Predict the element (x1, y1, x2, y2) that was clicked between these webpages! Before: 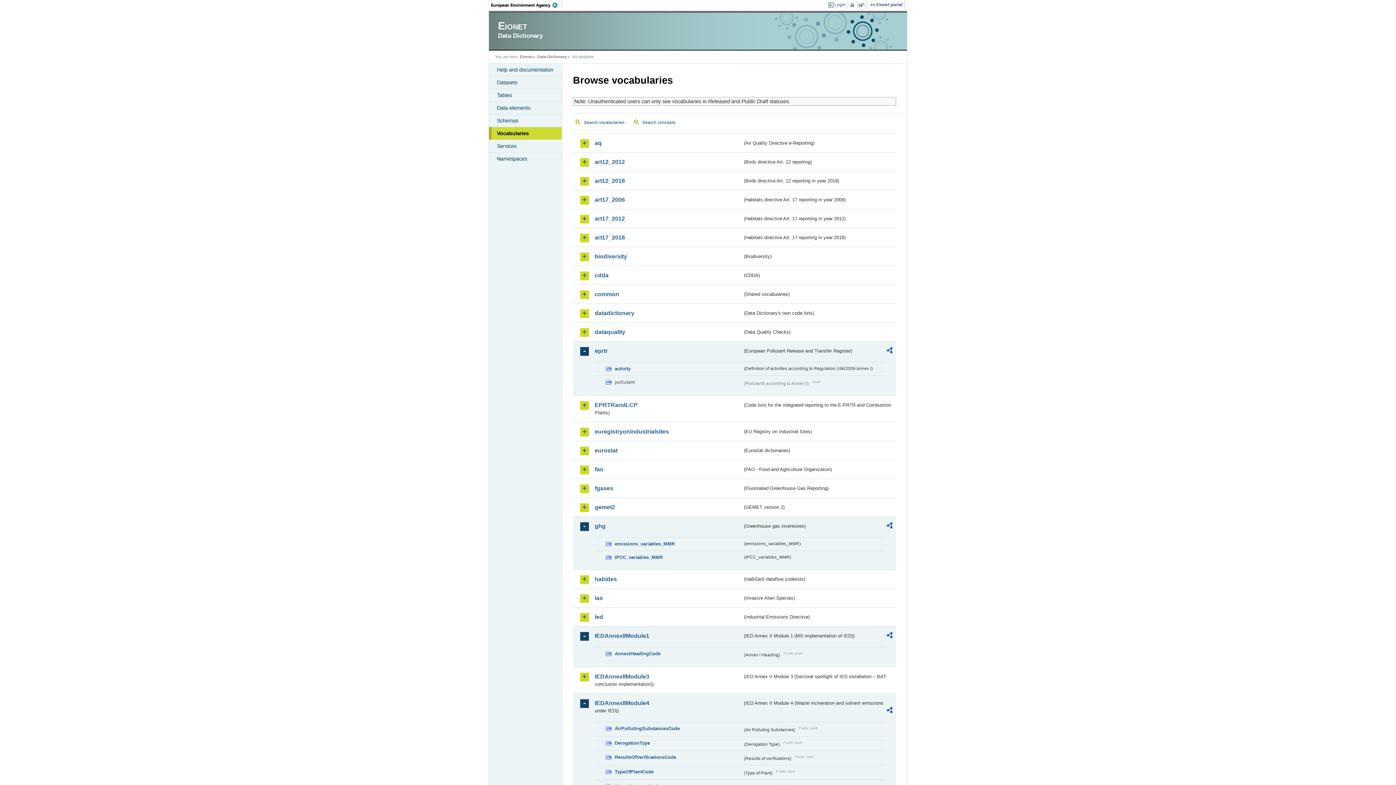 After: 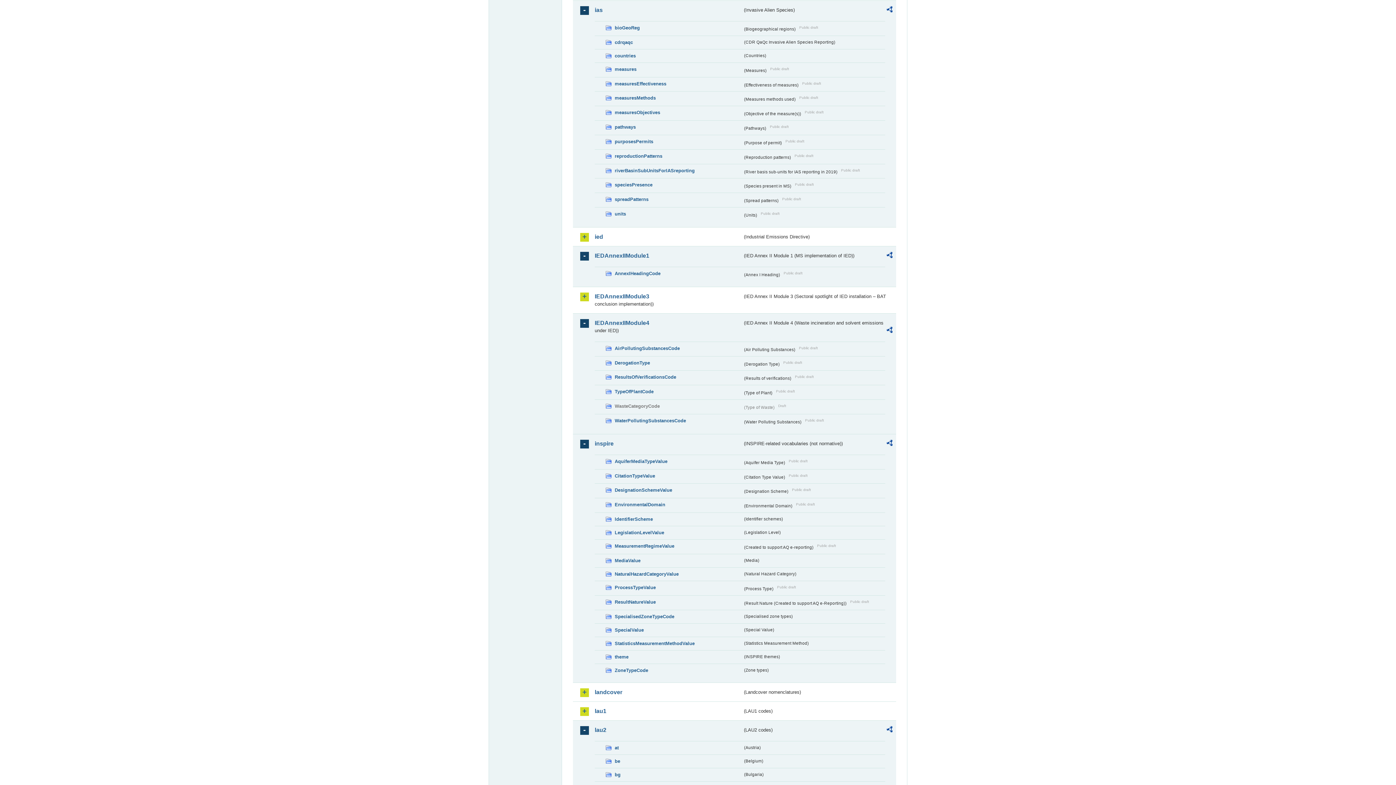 Action: label: ias bbox: (594, 594, 742, 602)